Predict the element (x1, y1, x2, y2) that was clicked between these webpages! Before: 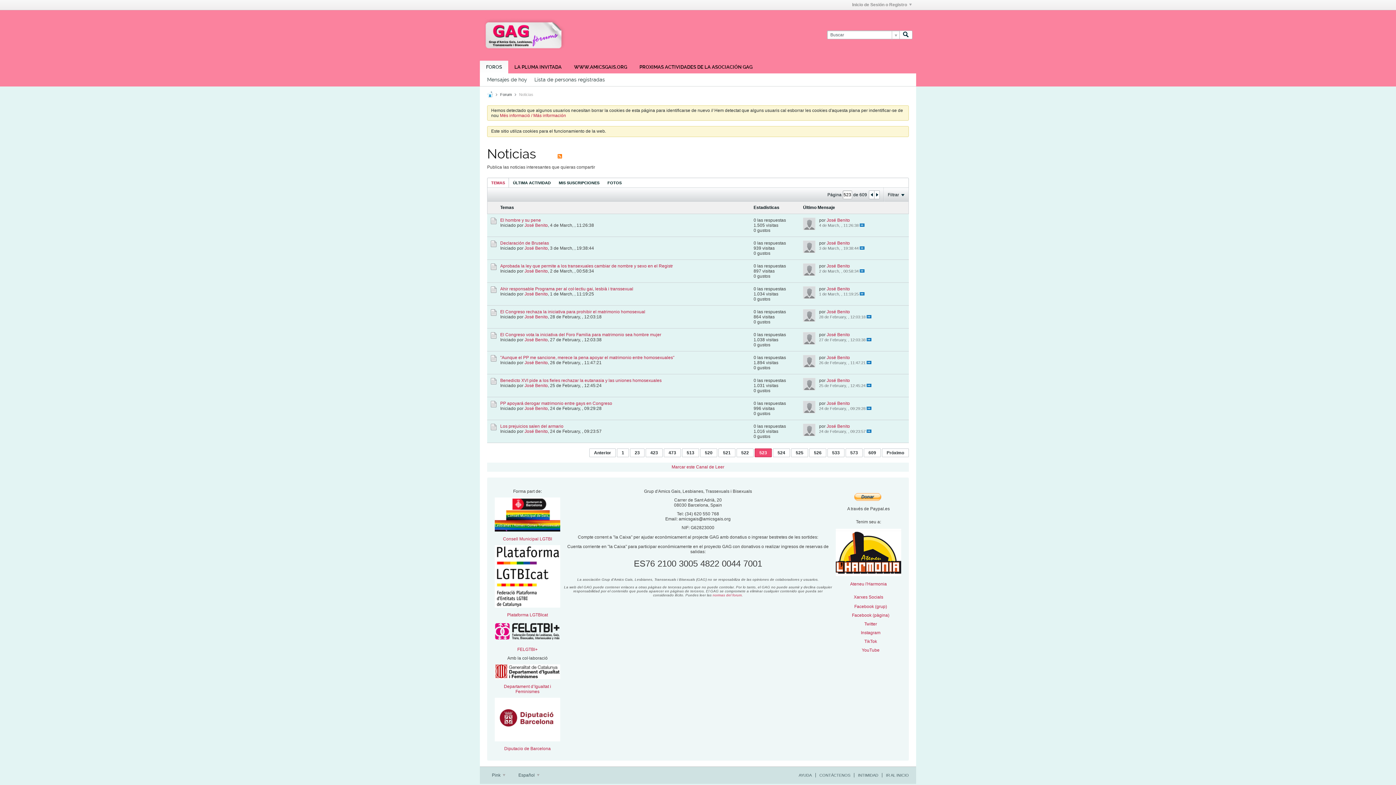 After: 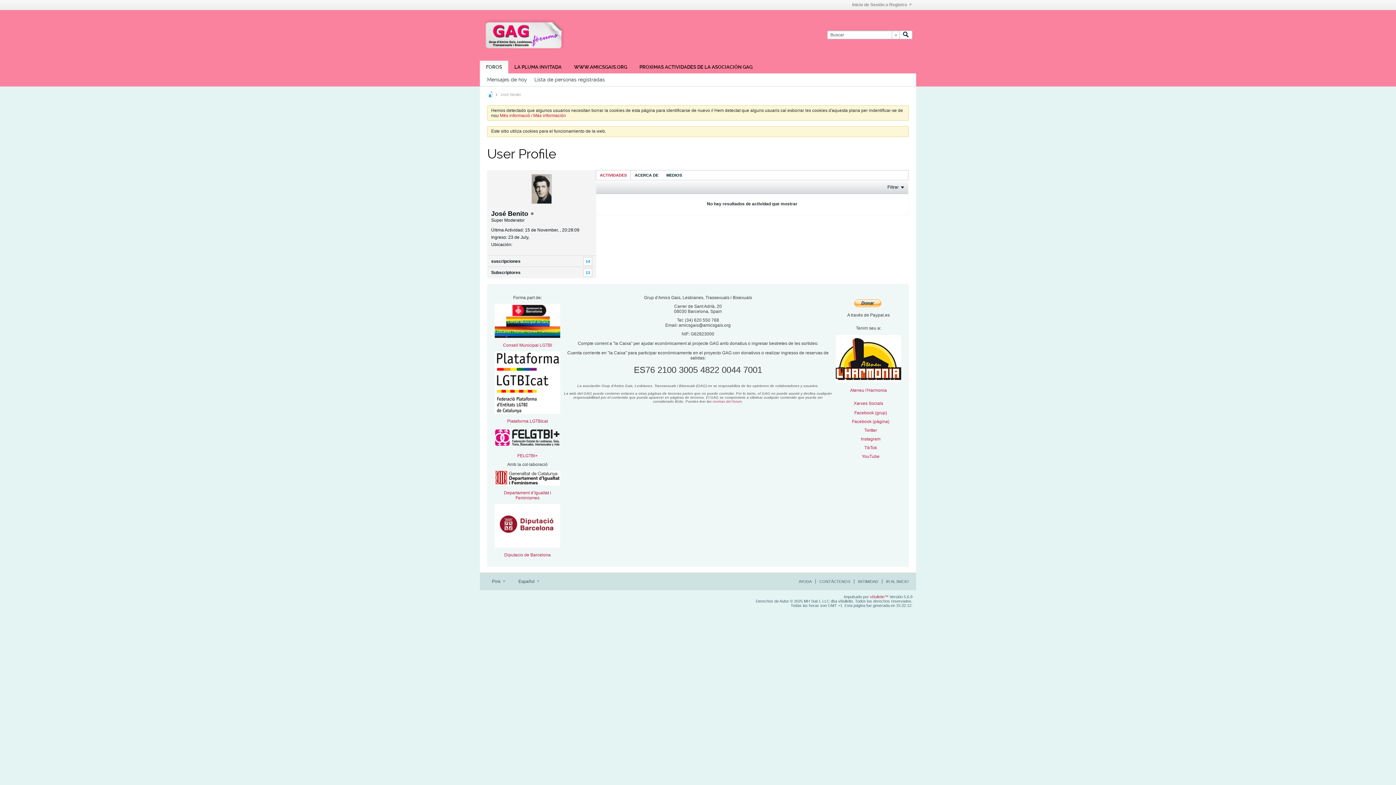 Action: bbox: (826, 263, 850, 268) label: José Benito